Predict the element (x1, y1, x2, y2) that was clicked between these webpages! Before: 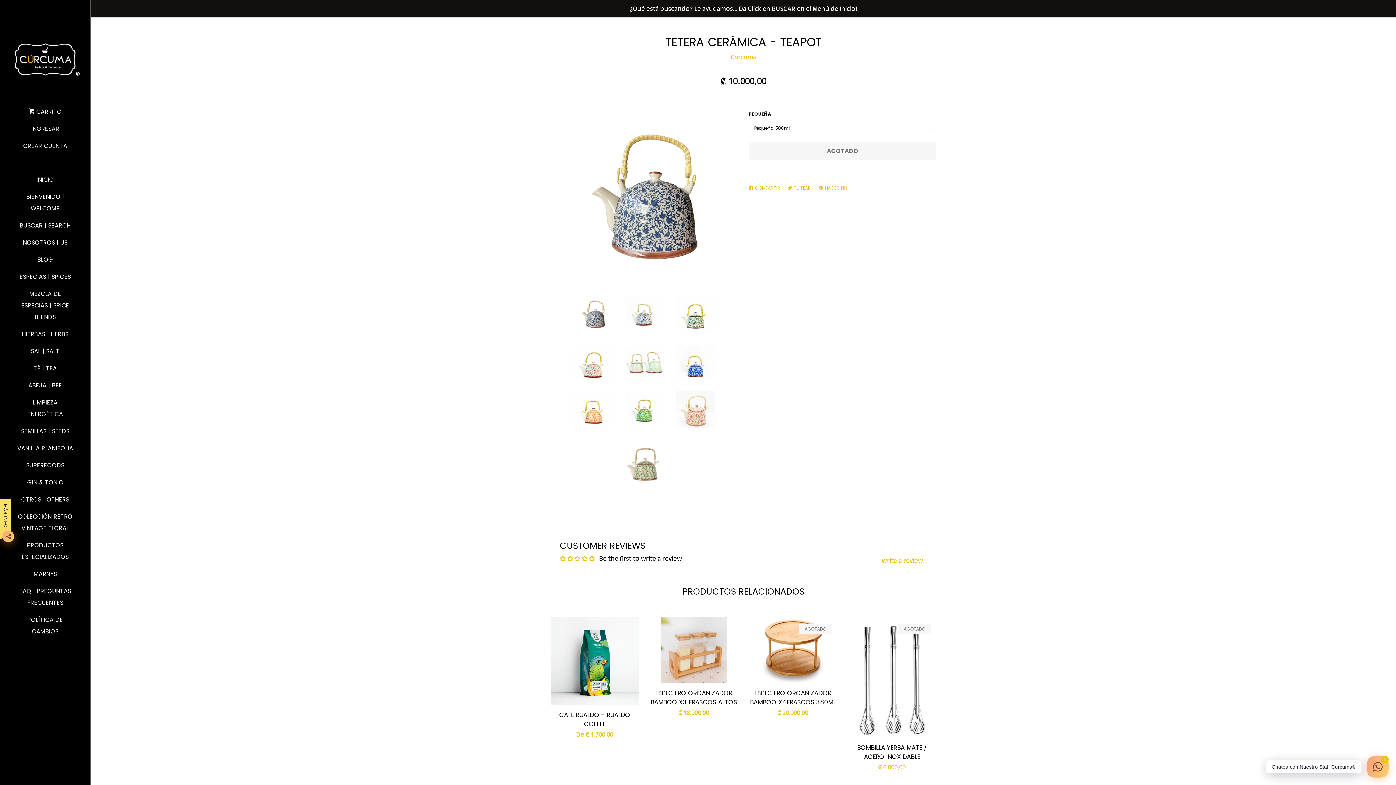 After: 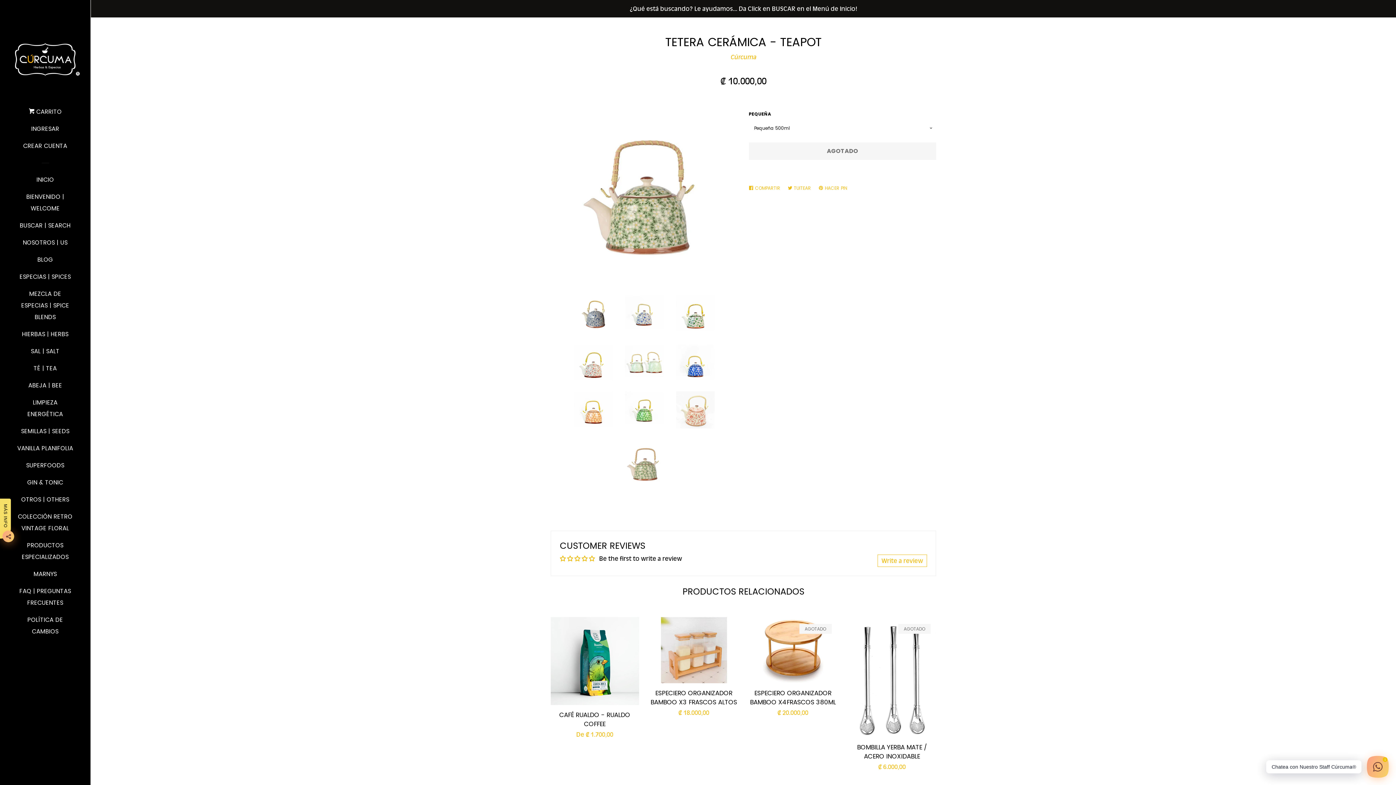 Action: bbox: (625, 439, 663, 489)